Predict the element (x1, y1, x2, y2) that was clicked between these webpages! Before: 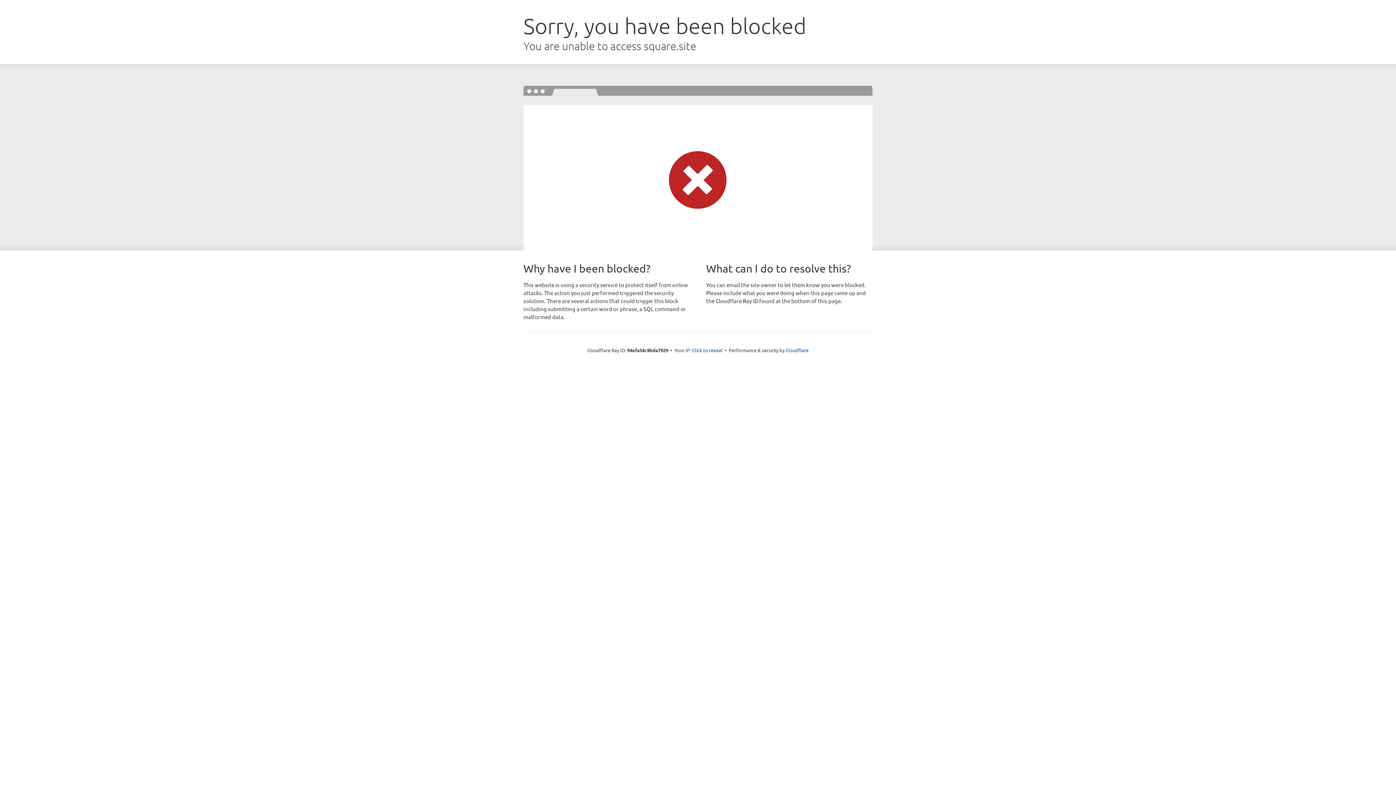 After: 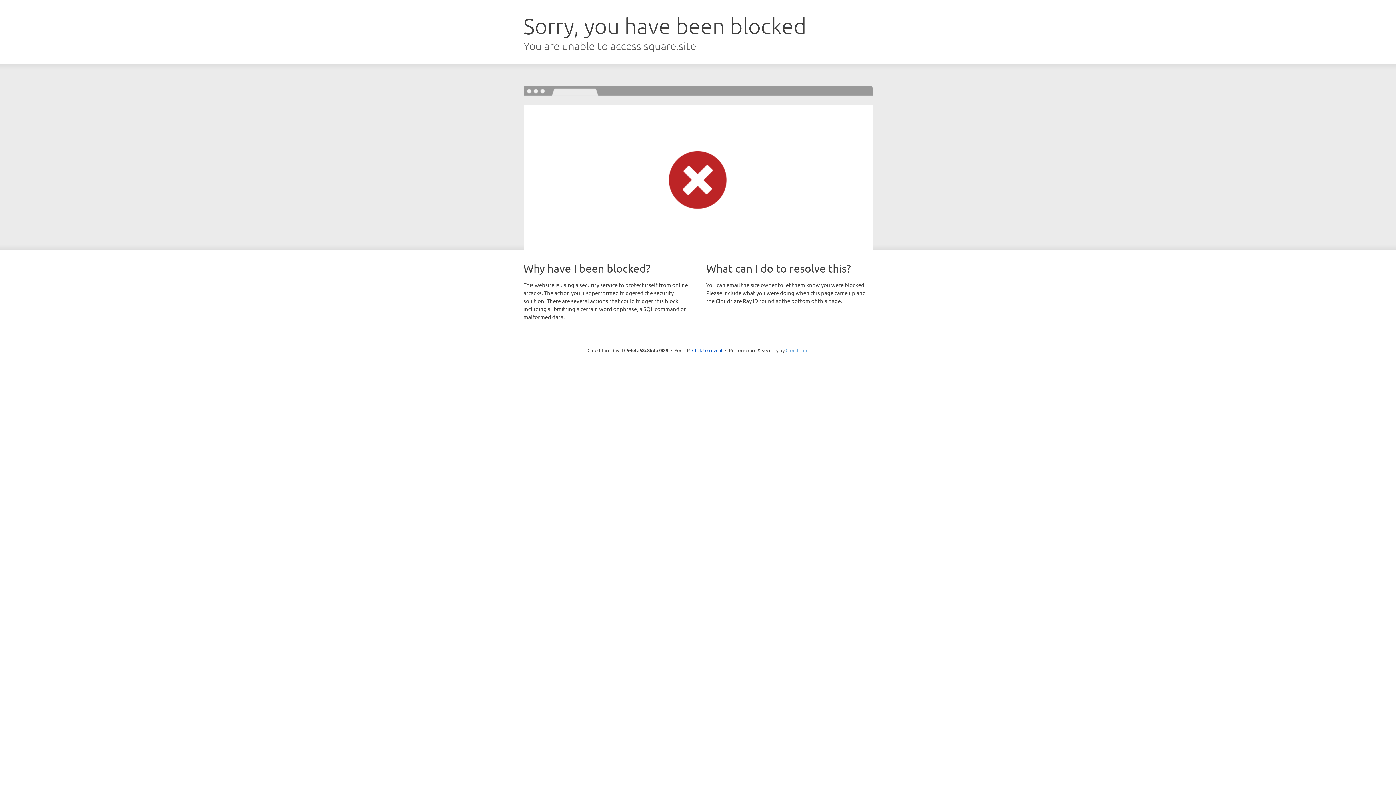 Action: bbox: (785, 347, 808, 353) label: Cloudflare